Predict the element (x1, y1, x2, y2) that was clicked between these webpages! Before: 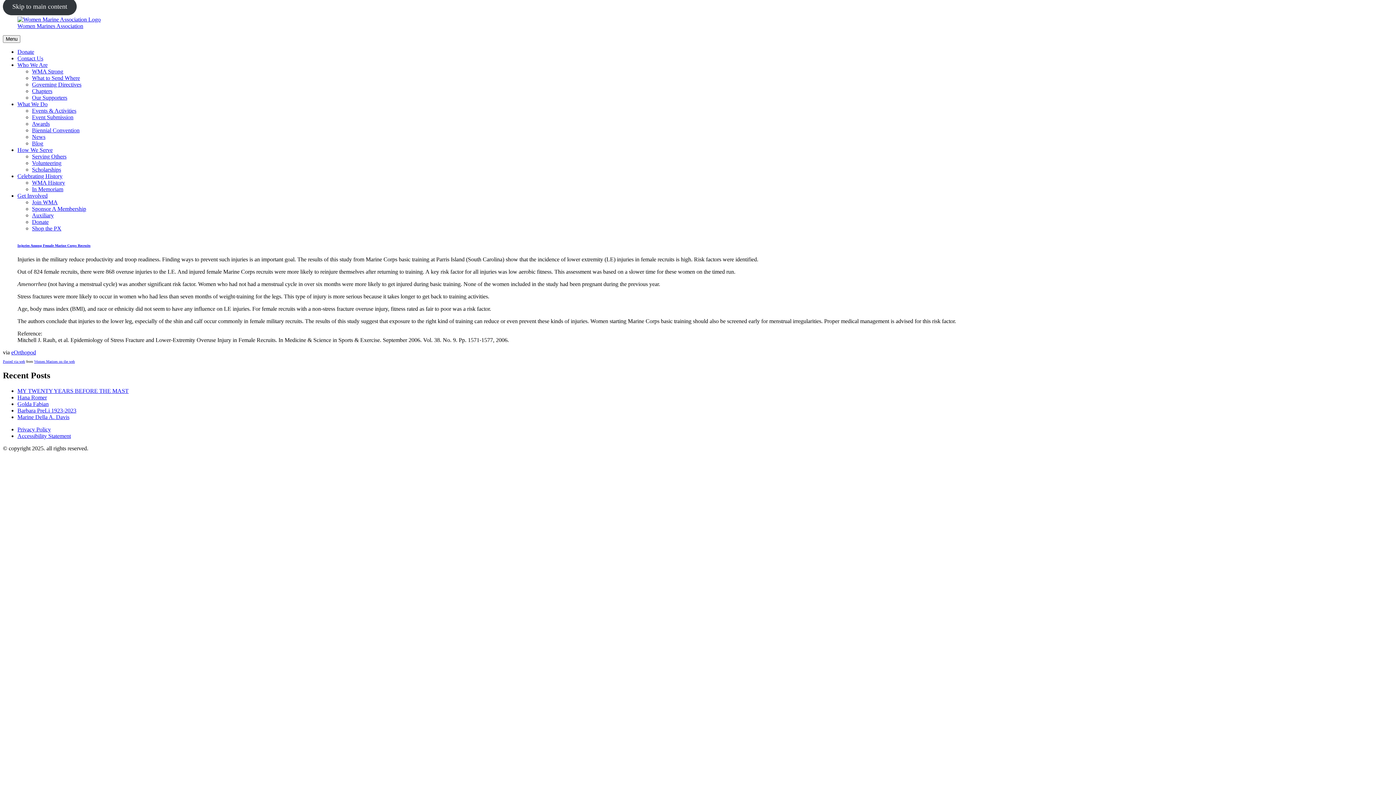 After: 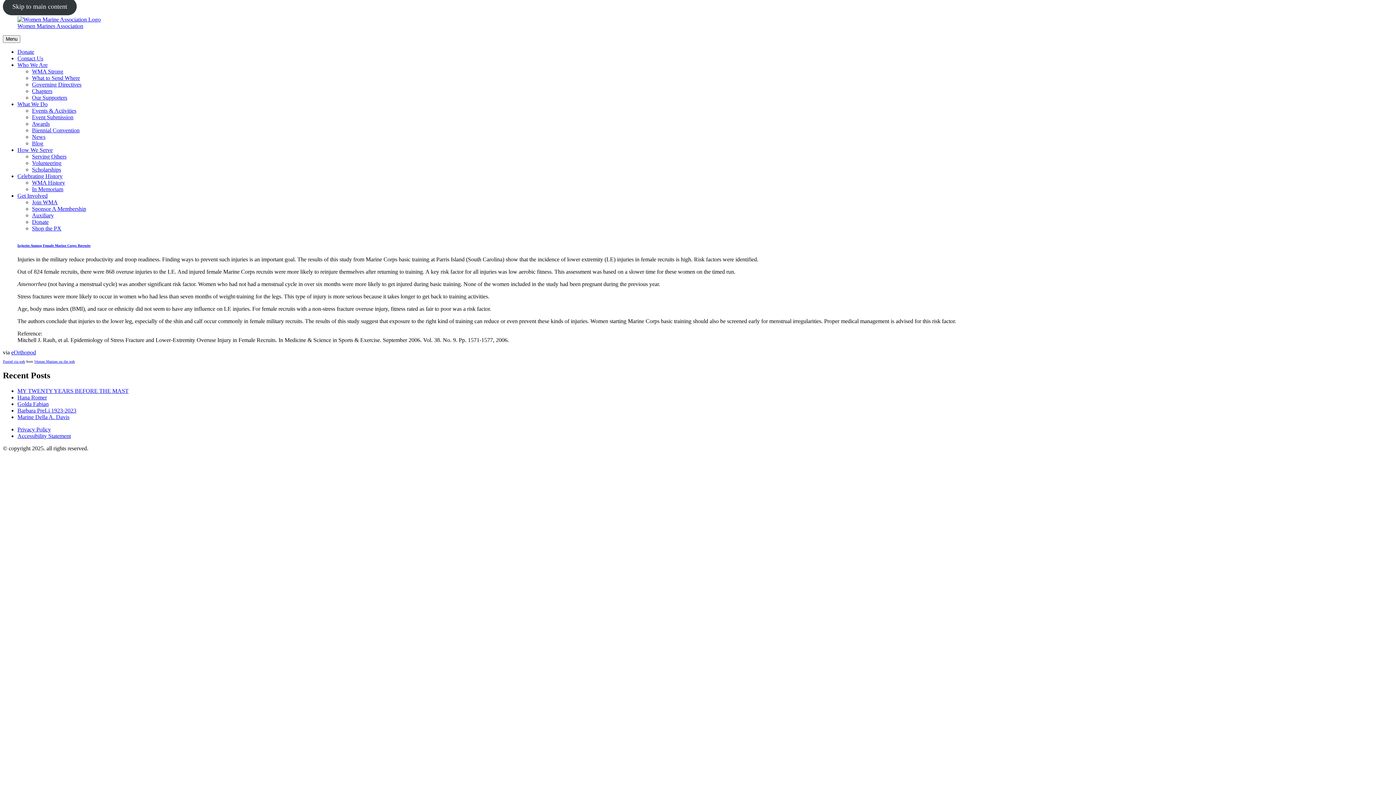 Action: label: Skip to main content bbox: (2, -2, 76, 15)